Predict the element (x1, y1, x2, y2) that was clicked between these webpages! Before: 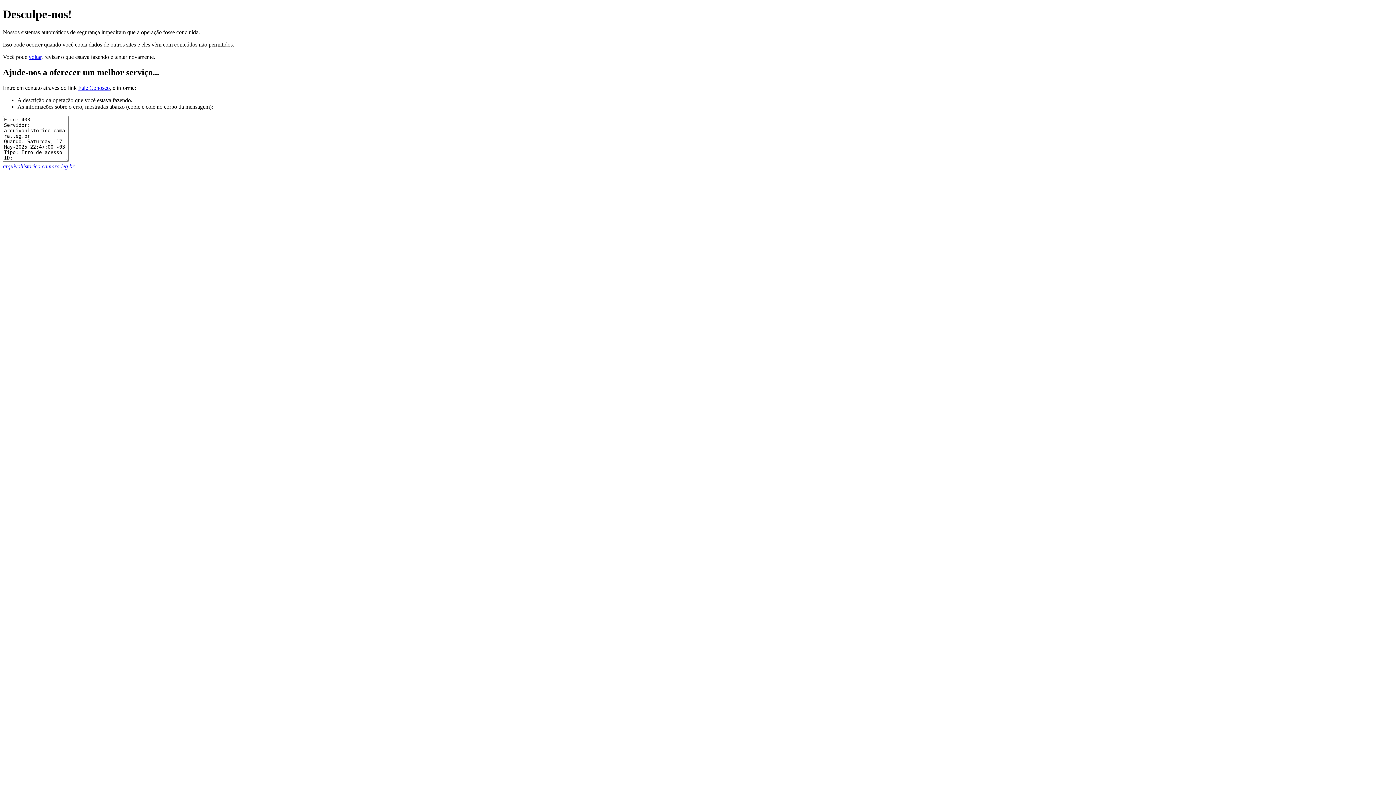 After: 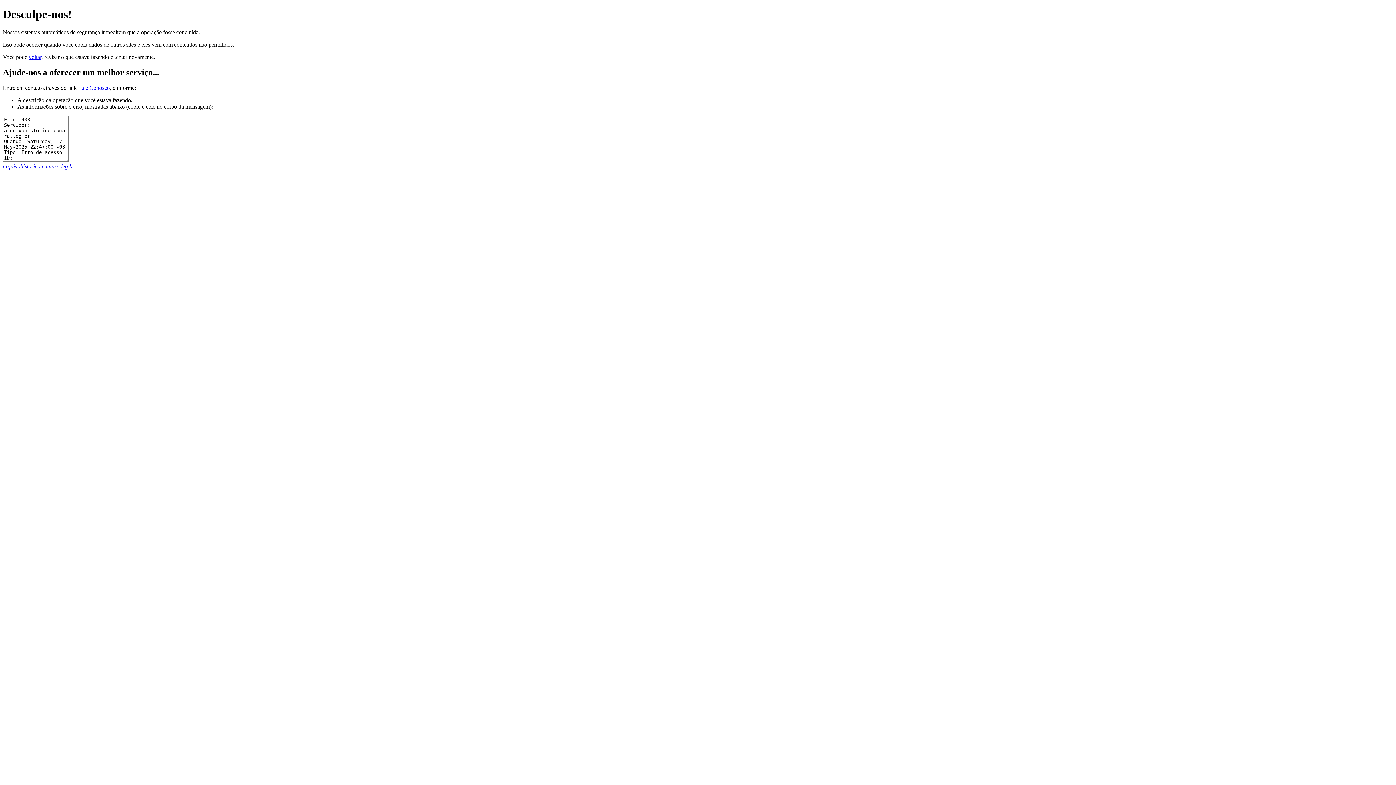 Action: bbox: (78, 84, 109, 90) label: Fale Conosco